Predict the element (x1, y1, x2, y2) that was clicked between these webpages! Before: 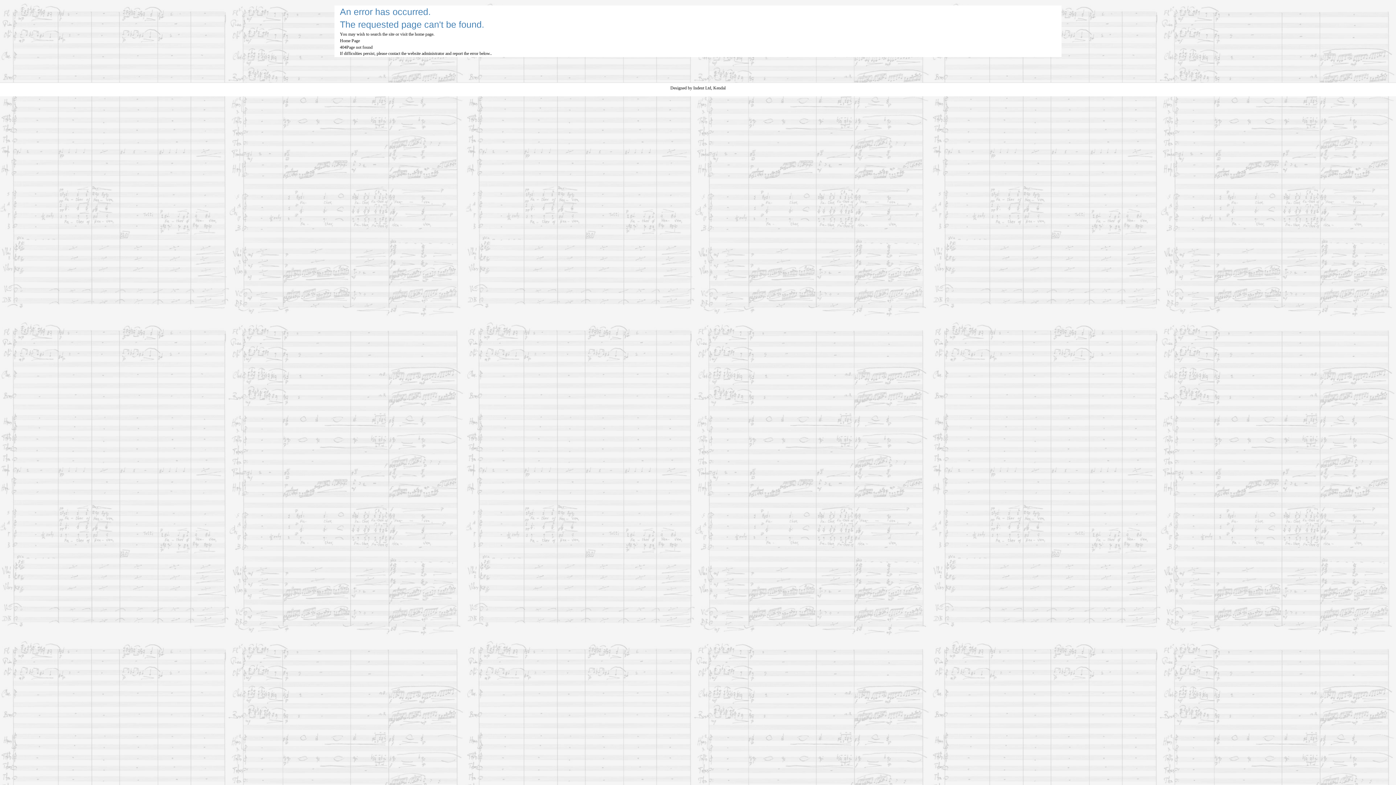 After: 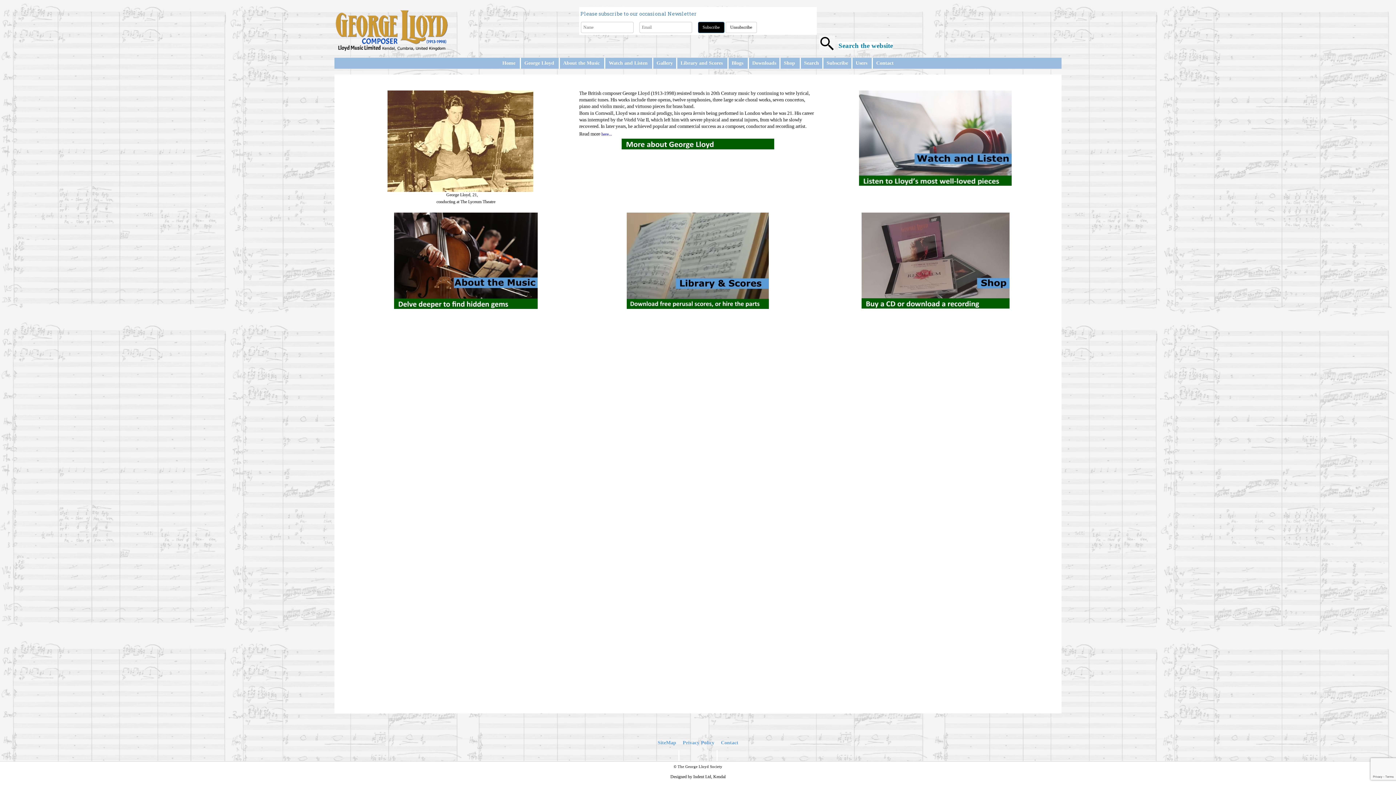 Action: label: Home Page bbox: (340, 38, 360, 43)